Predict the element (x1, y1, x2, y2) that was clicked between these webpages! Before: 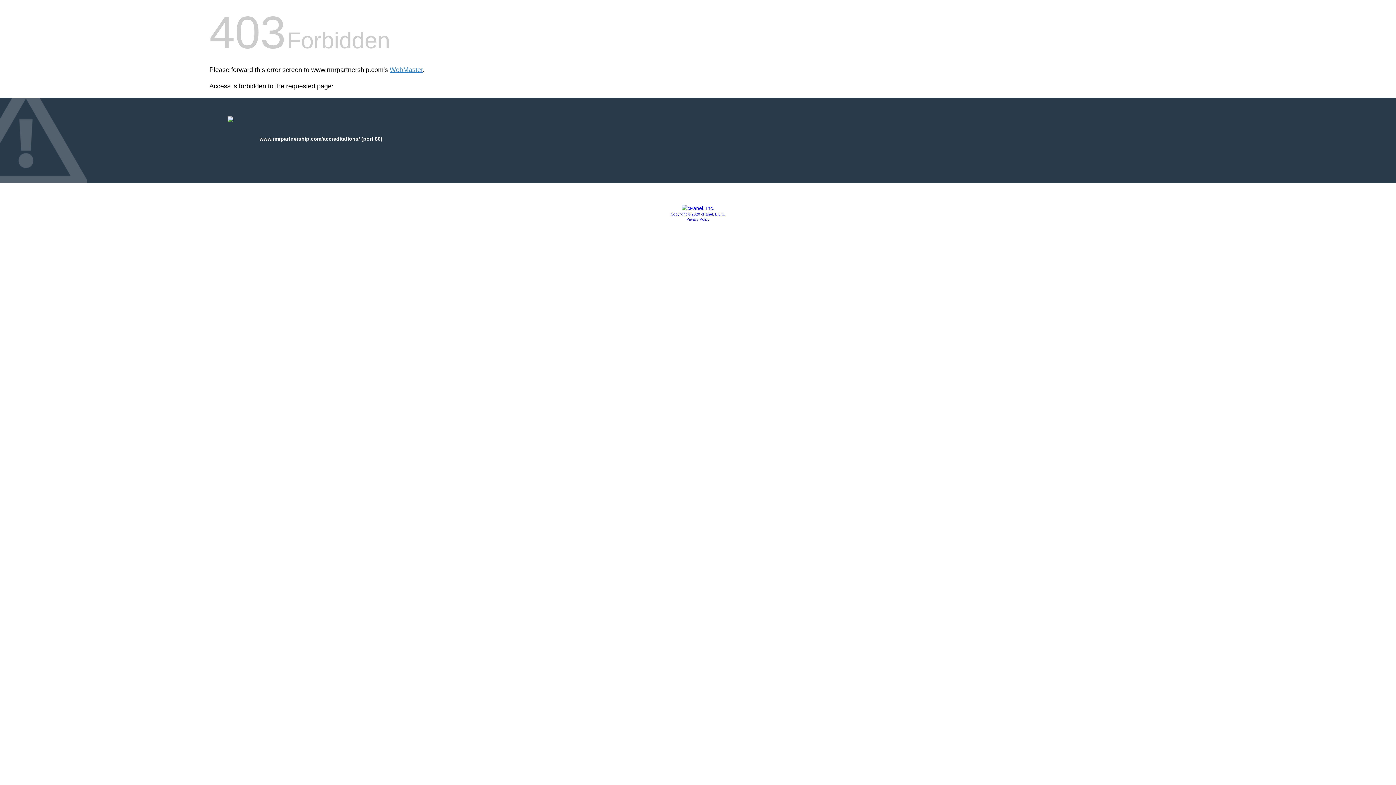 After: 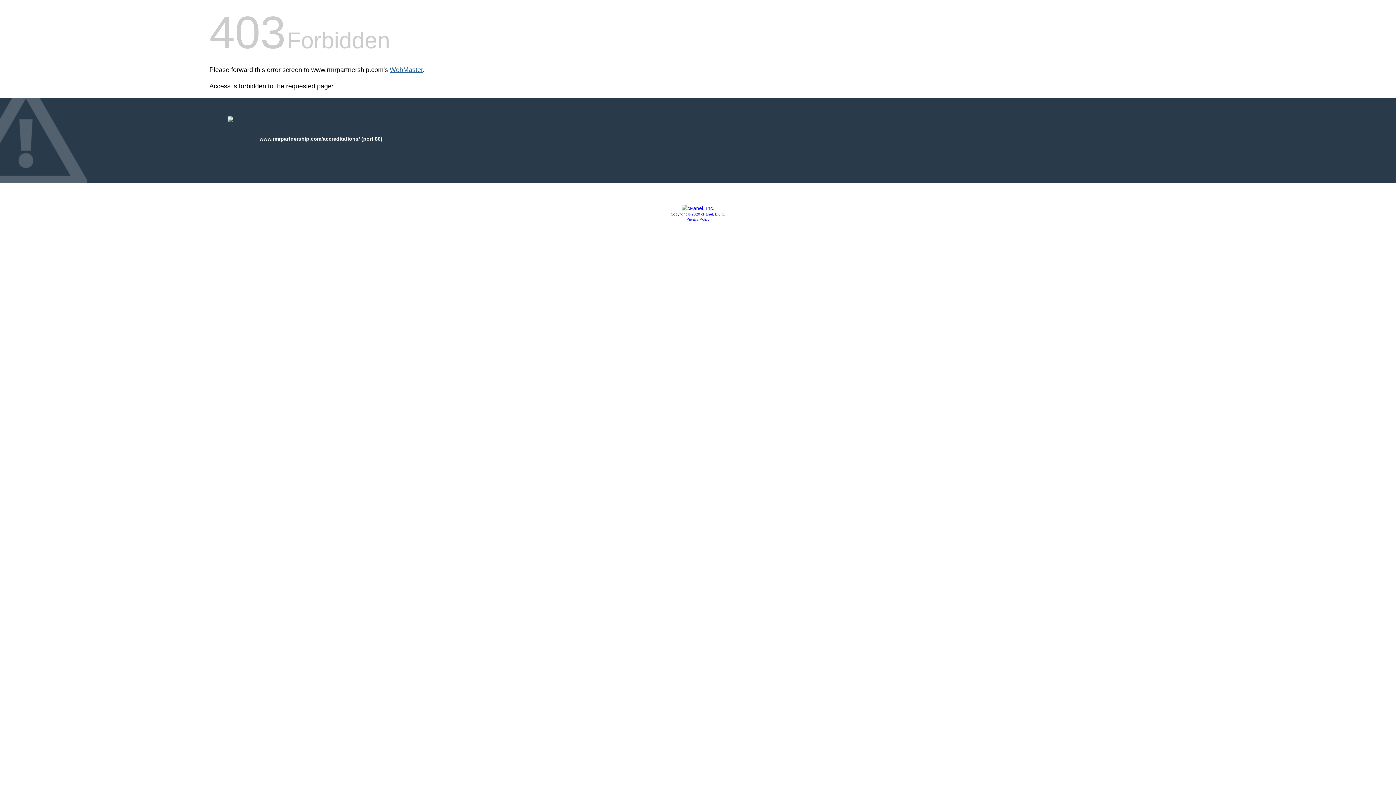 Action: label: WebMaster bbox: (389, 66, 422, 73)